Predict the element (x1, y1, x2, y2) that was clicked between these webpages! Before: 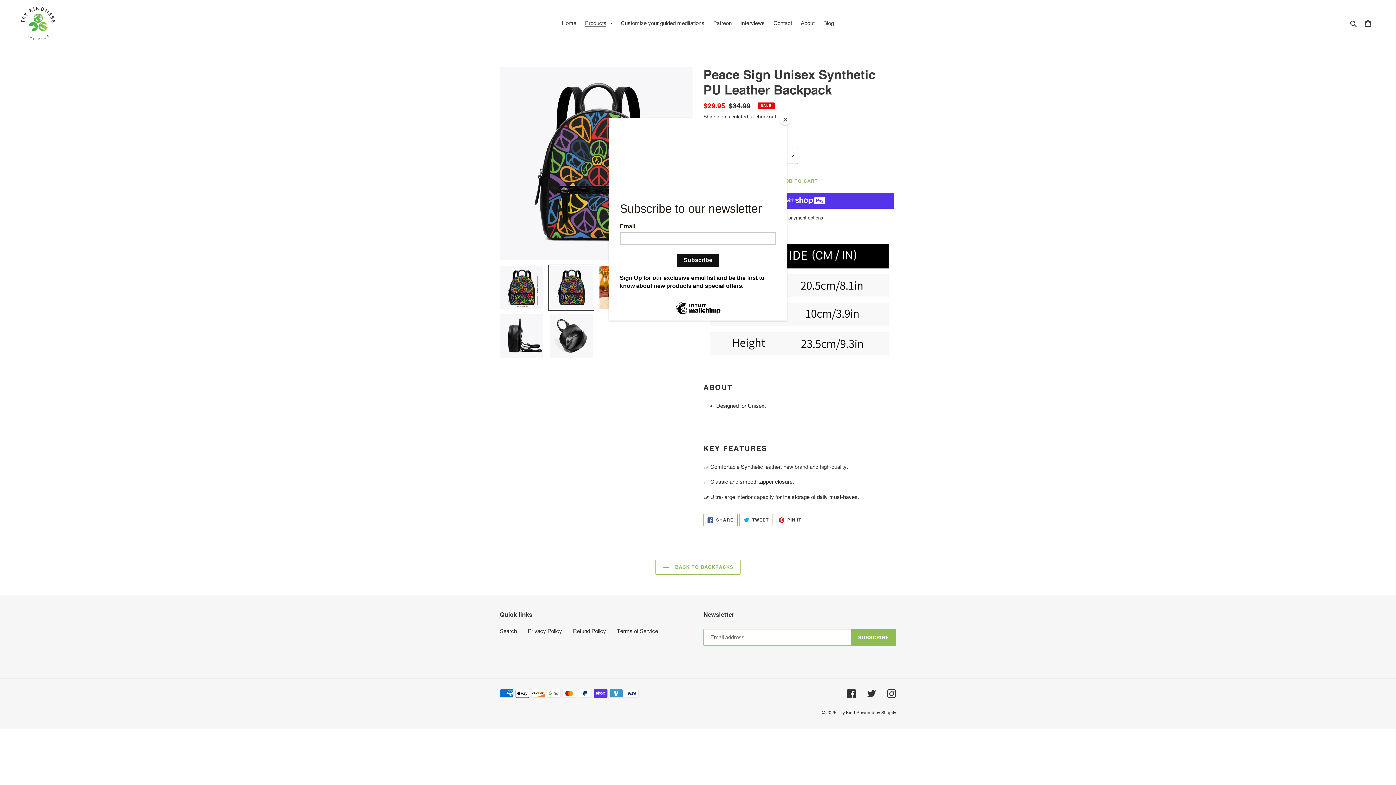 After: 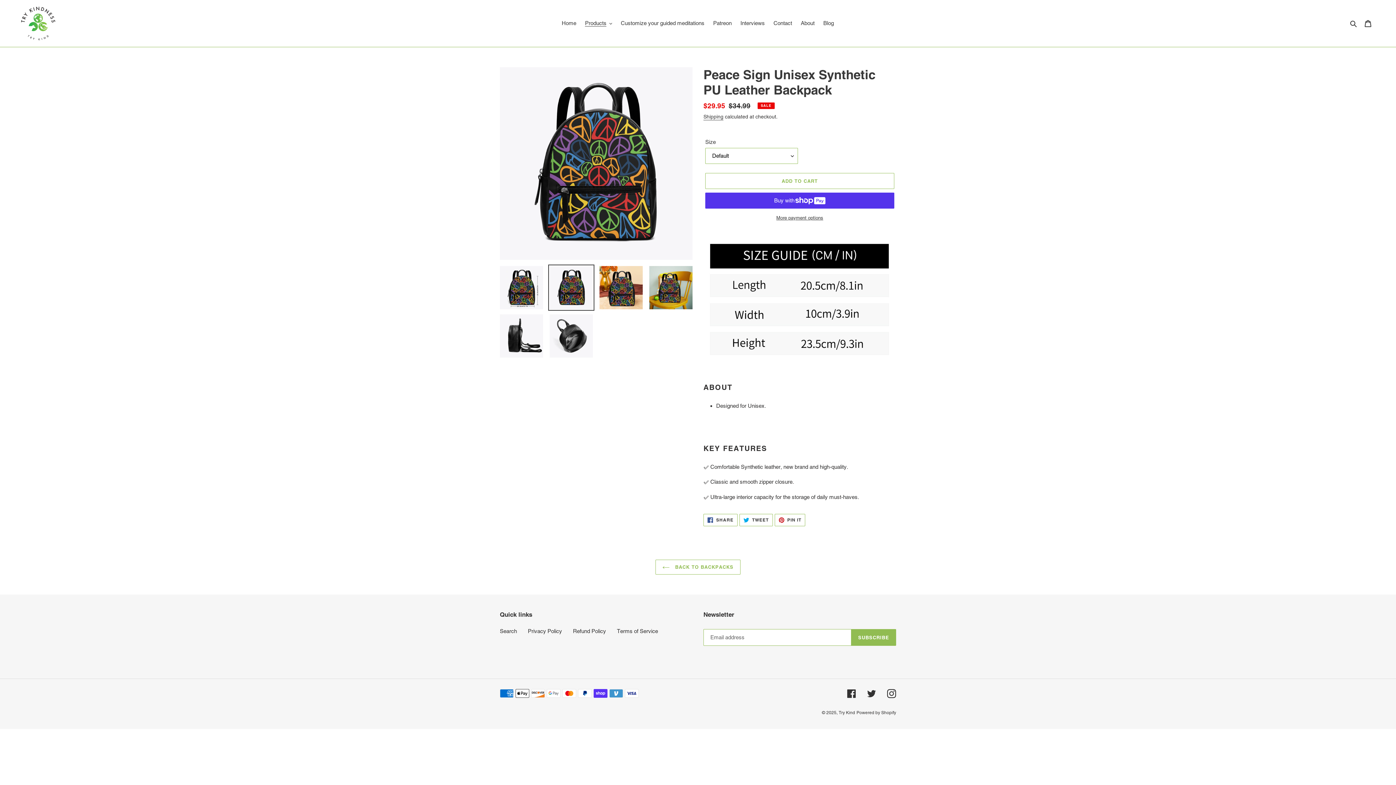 Action: bbox: (780, 114, 790, 125) label: Close